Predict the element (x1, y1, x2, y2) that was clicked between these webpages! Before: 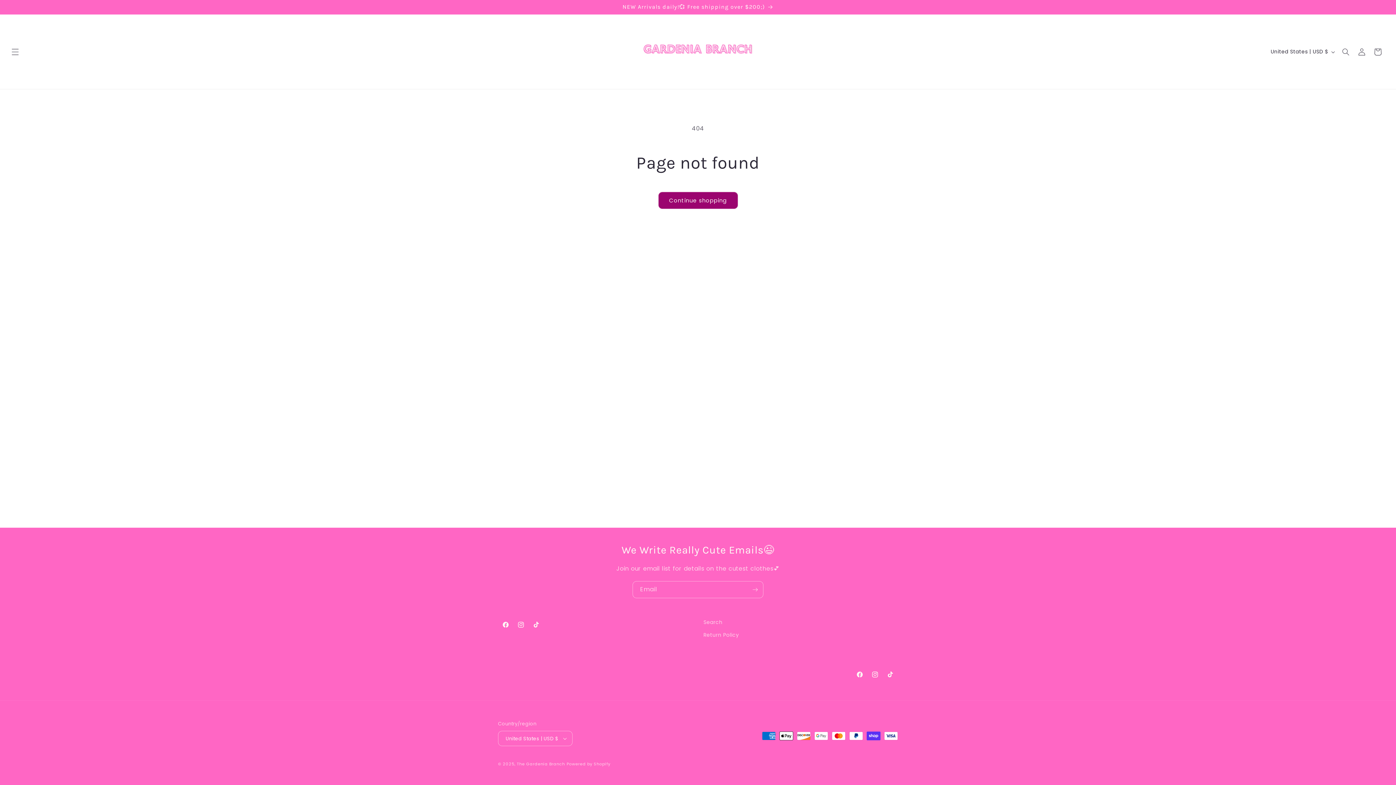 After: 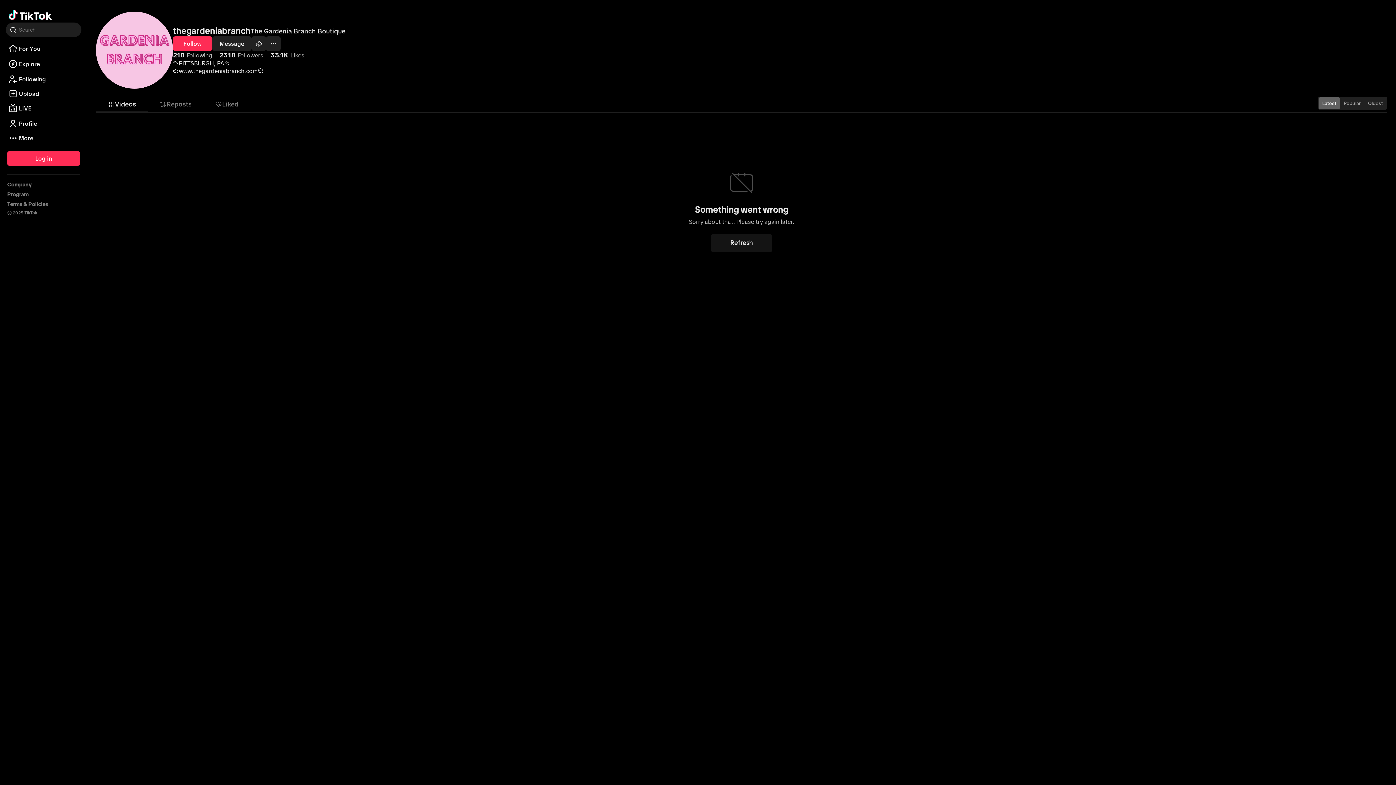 Action: bbox: (882, 667, 898, 682) label: TikTok